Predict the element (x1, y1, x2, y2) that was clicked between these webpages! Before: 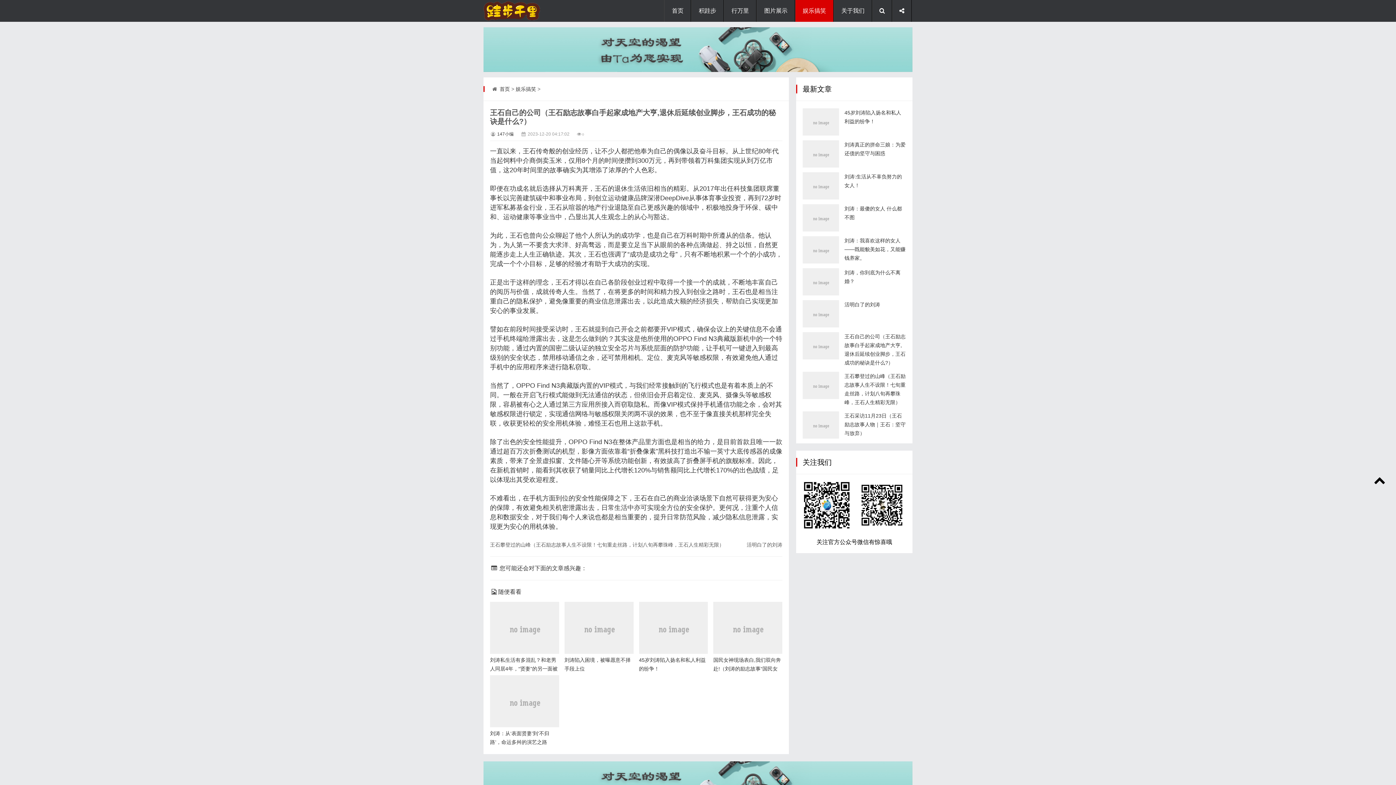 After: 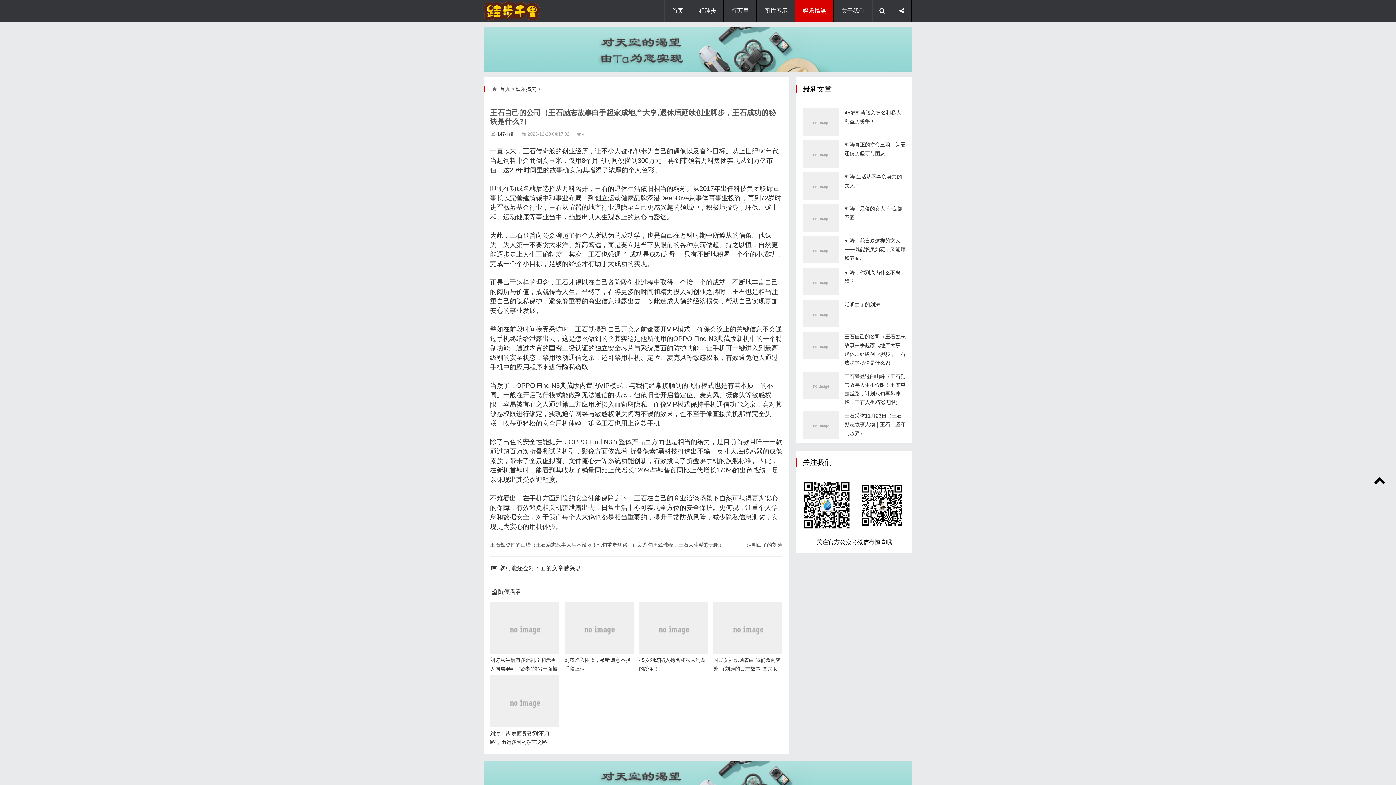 Action: bbox: (802, 108, 839, 135)